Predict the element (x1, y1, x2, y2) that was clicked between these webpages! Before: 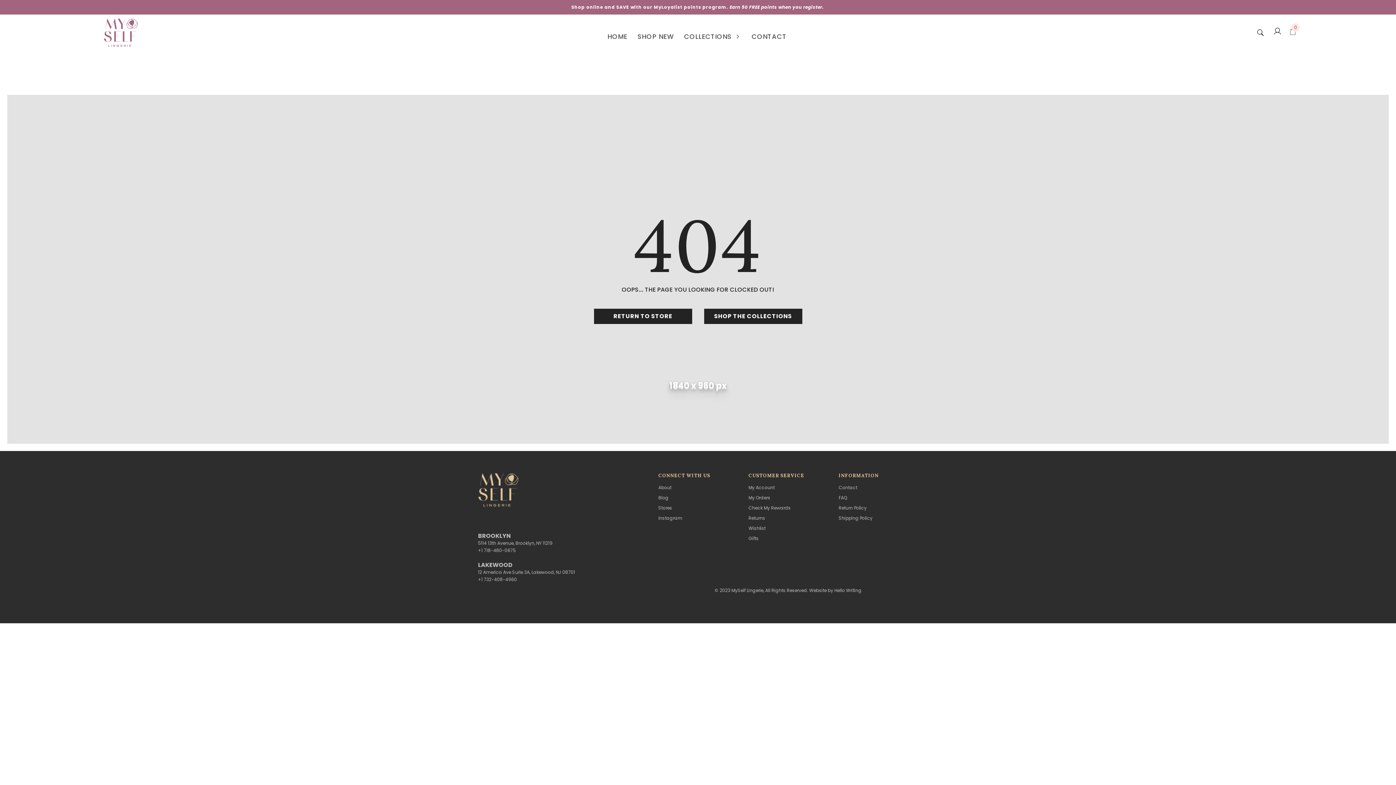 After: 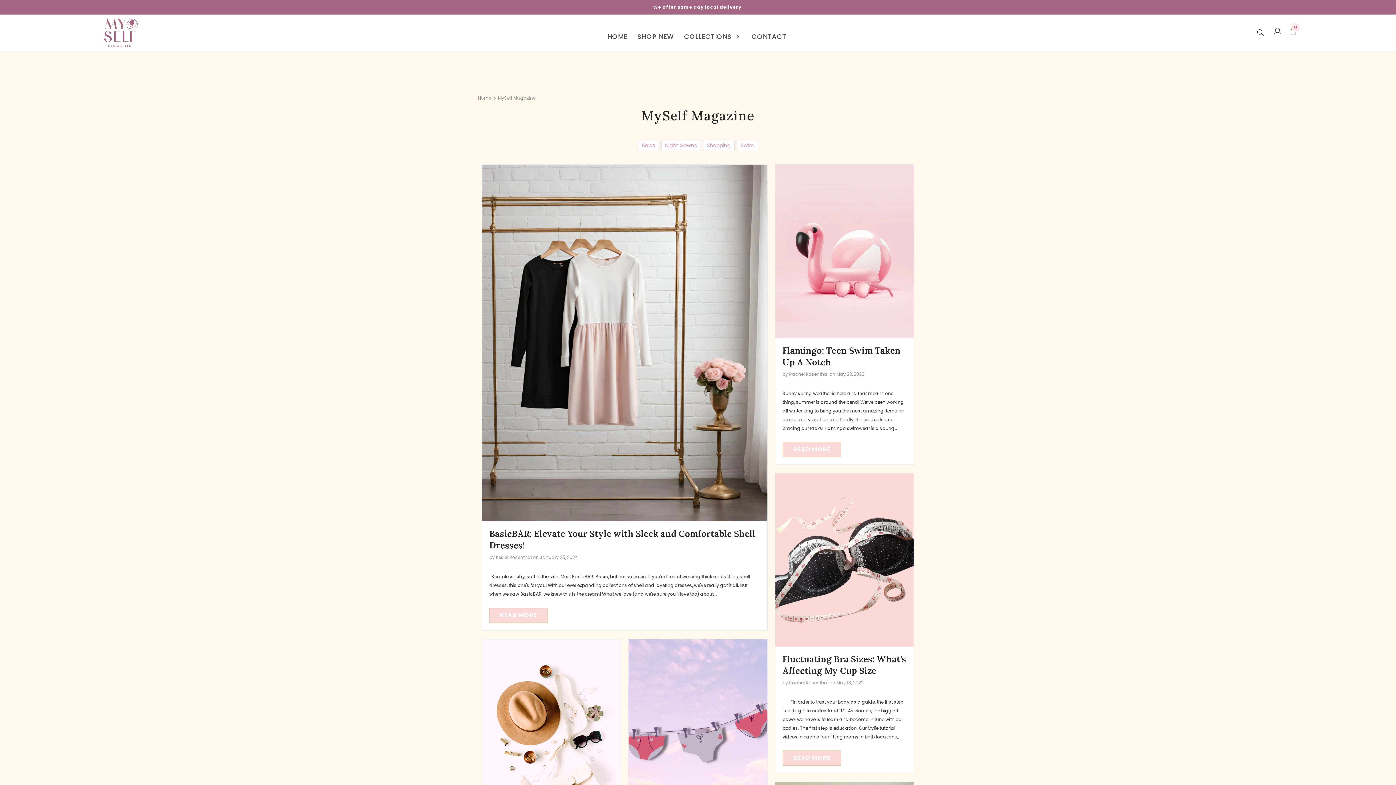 Action: bbox: (658, 493, 668, 503) label: Blog